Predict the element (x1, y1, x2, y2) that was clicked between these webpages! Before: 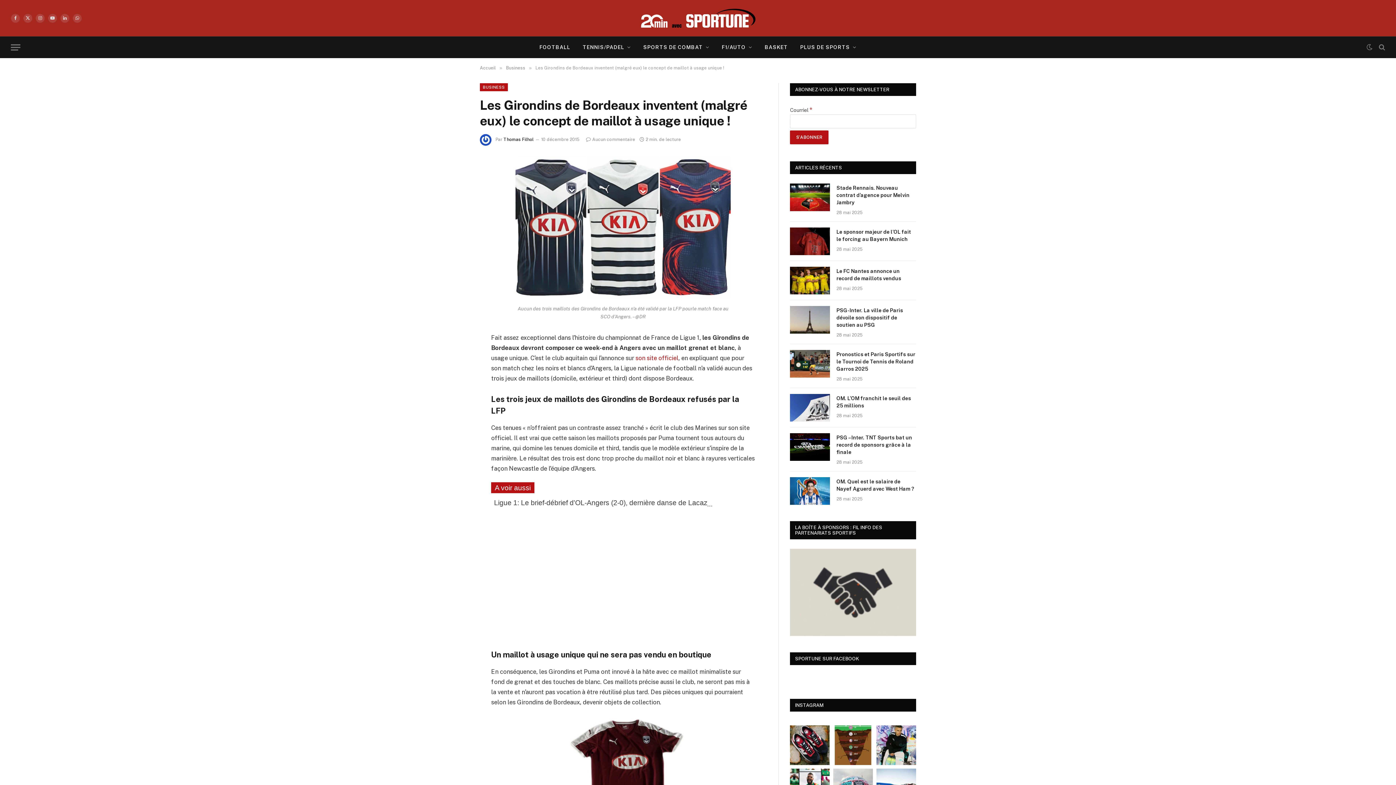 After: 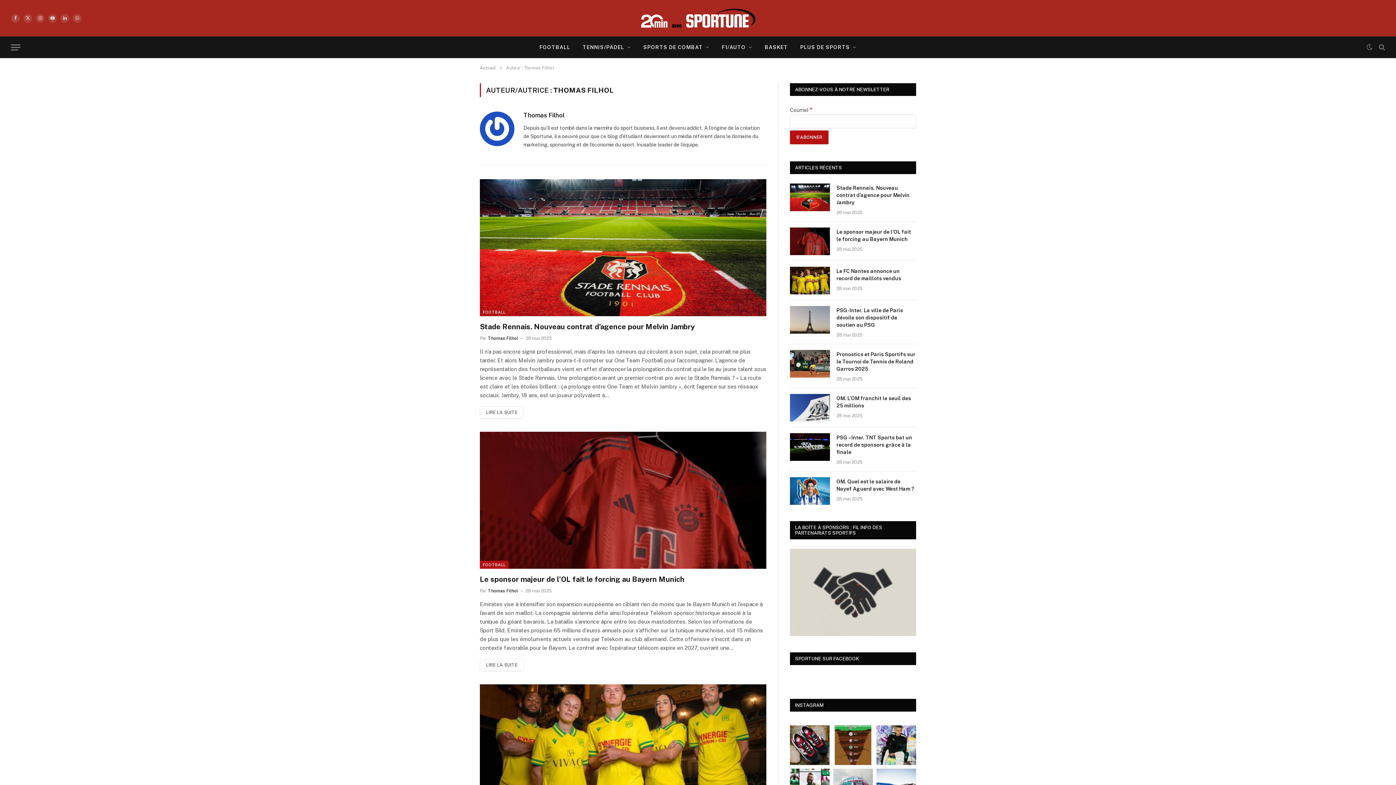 Action: bbox: (503, 137, 533, 142) label: Thomas Filhol